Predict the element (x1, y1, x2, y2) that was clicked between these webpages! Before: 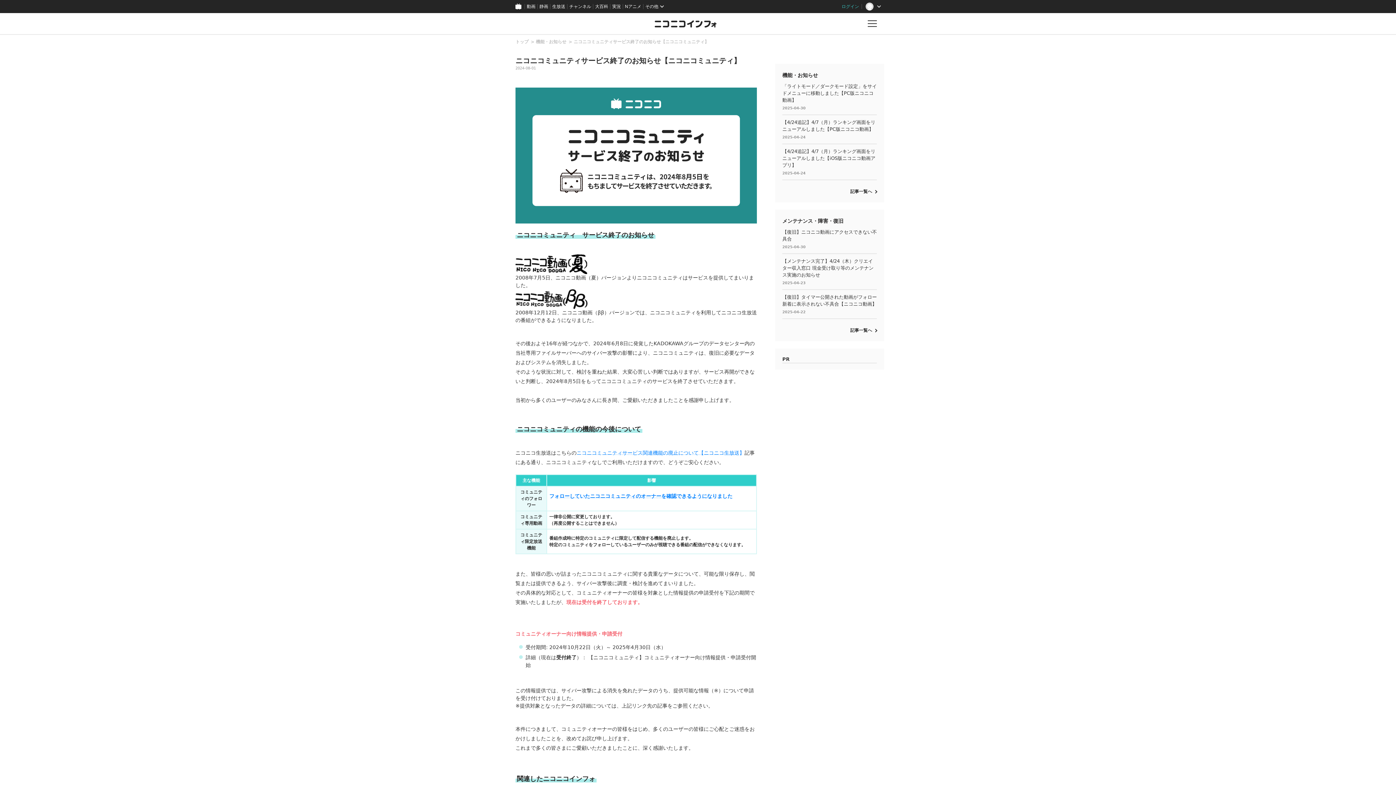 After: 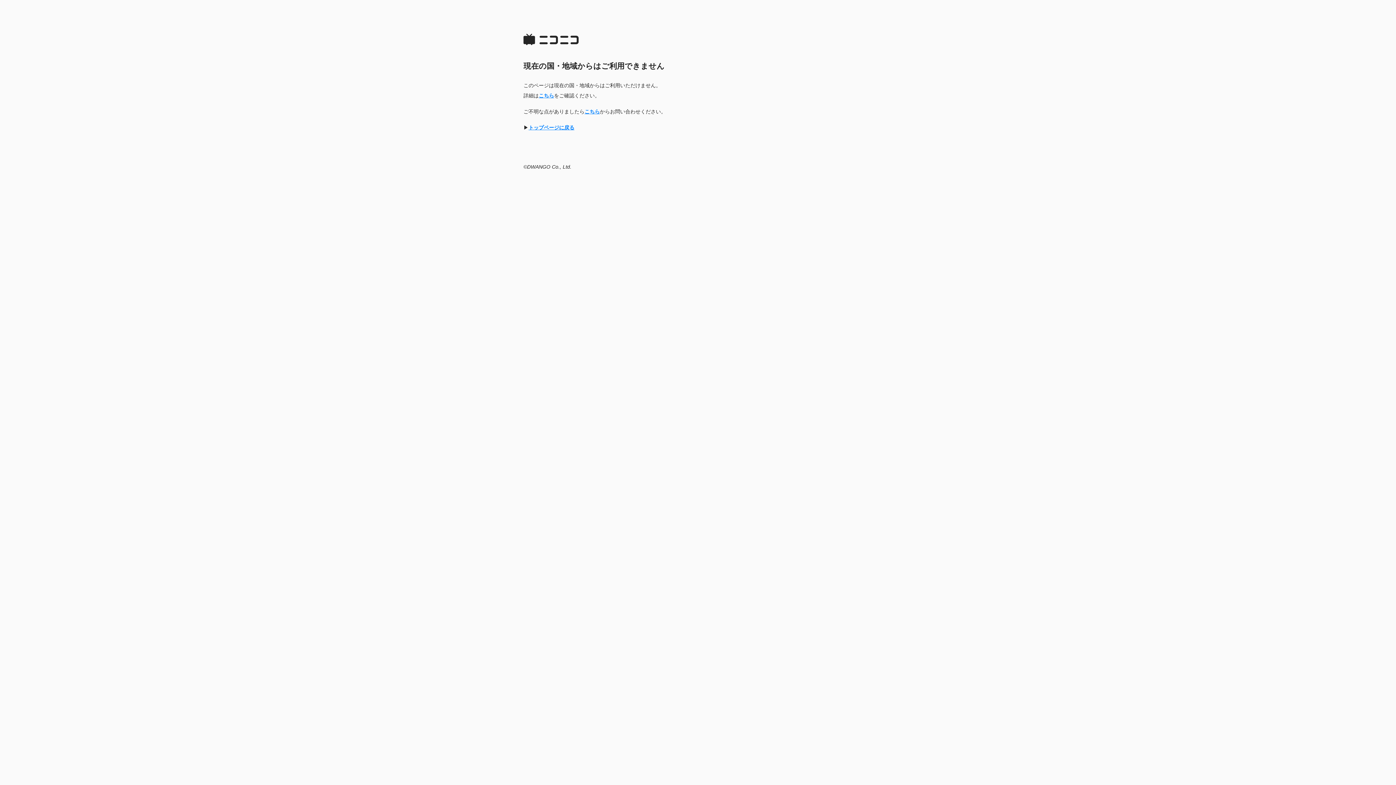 Action: bbox: (537, 0, 550, 13) label: 静画